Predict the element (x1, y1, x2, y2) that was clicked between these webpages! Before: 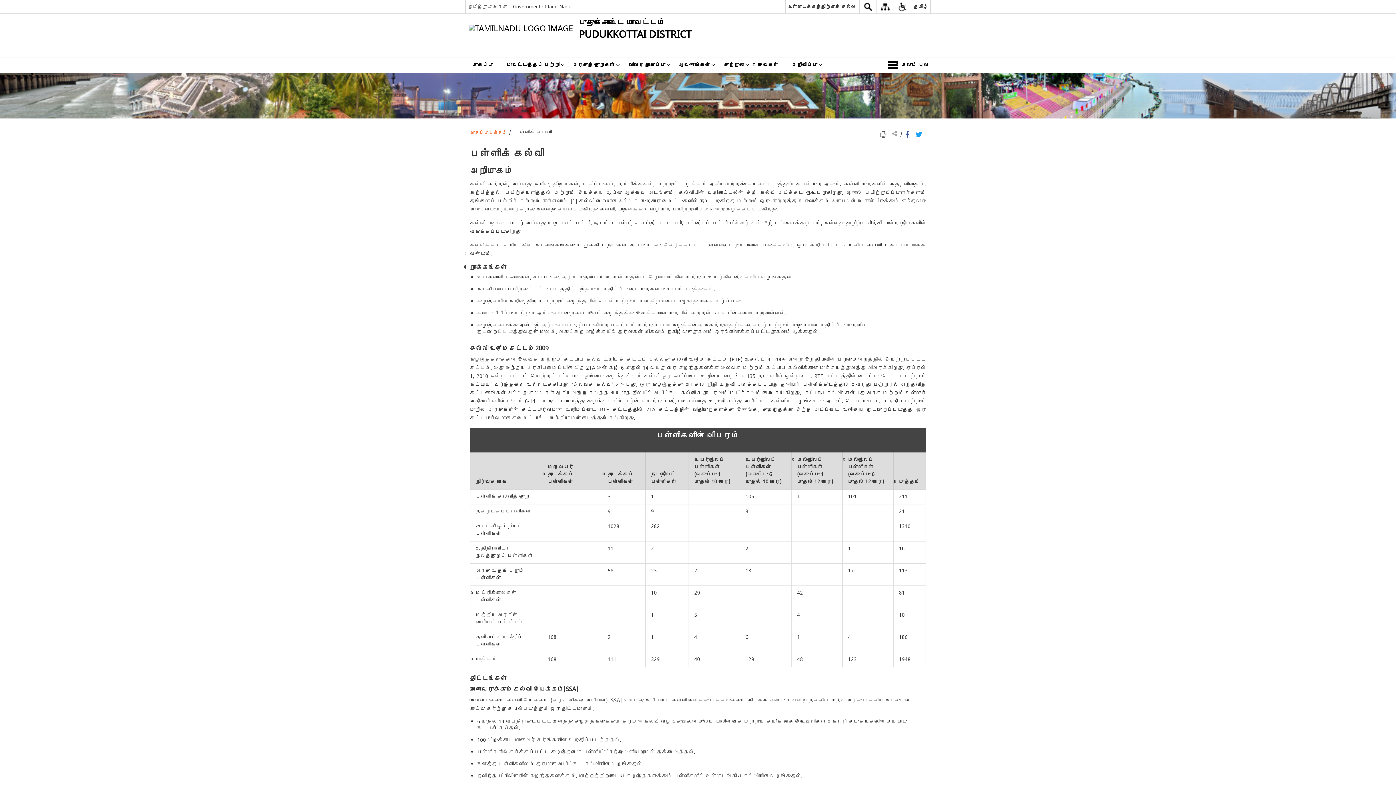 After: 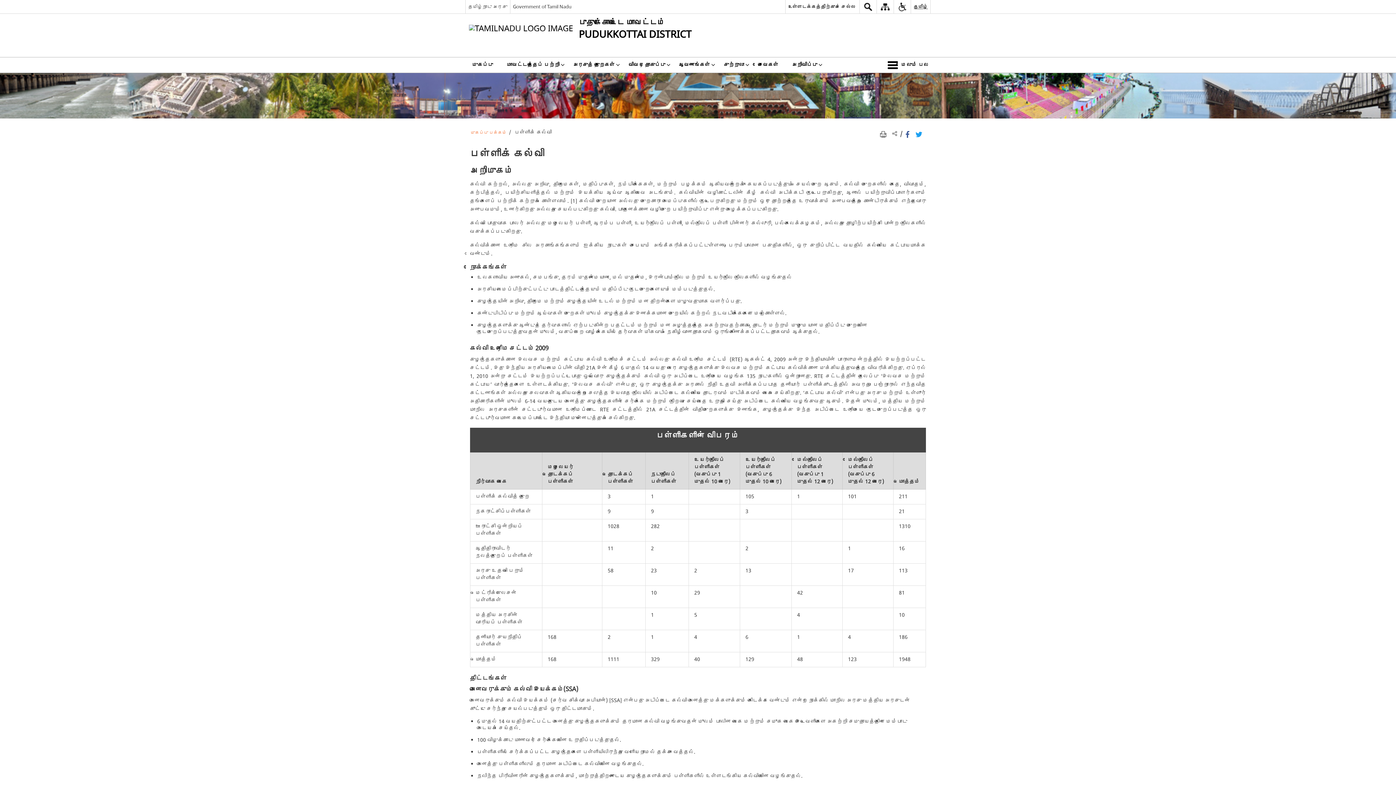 Action: bbox: (915, 131, 924, 137) label: Twitter that opens in a new window